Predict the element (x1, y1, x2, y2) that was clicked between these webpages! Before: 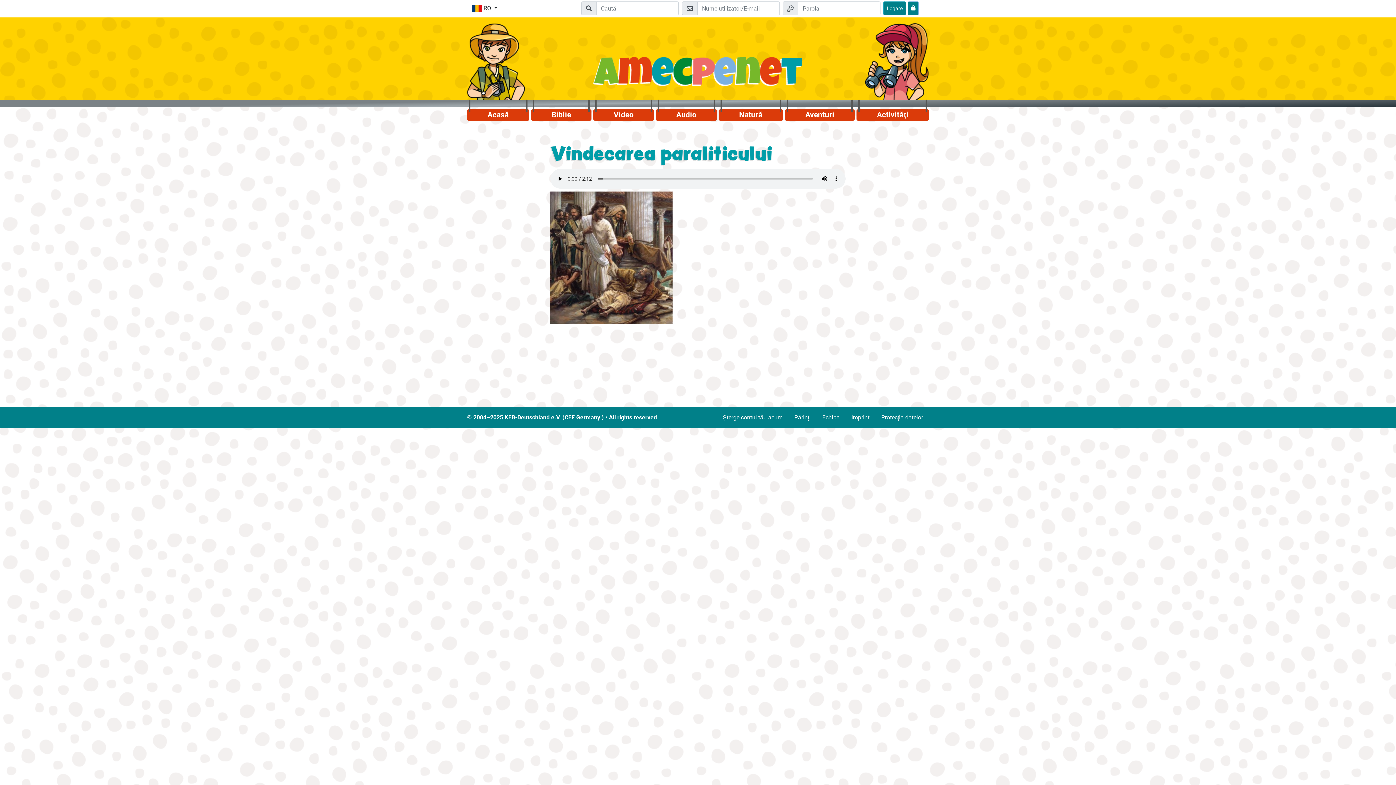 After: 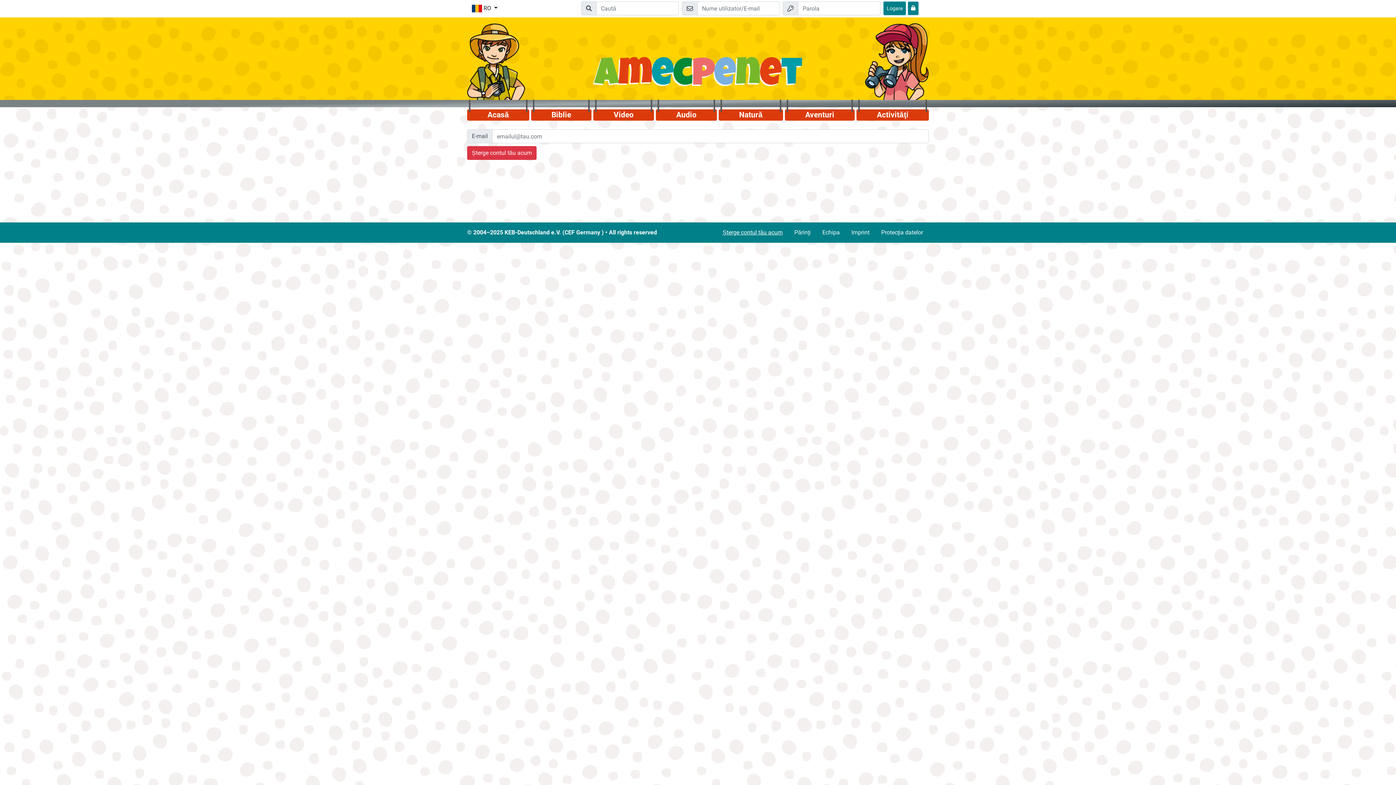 Action: bbox: (717, 410, 788, 425) label: Șterge contul tău acum